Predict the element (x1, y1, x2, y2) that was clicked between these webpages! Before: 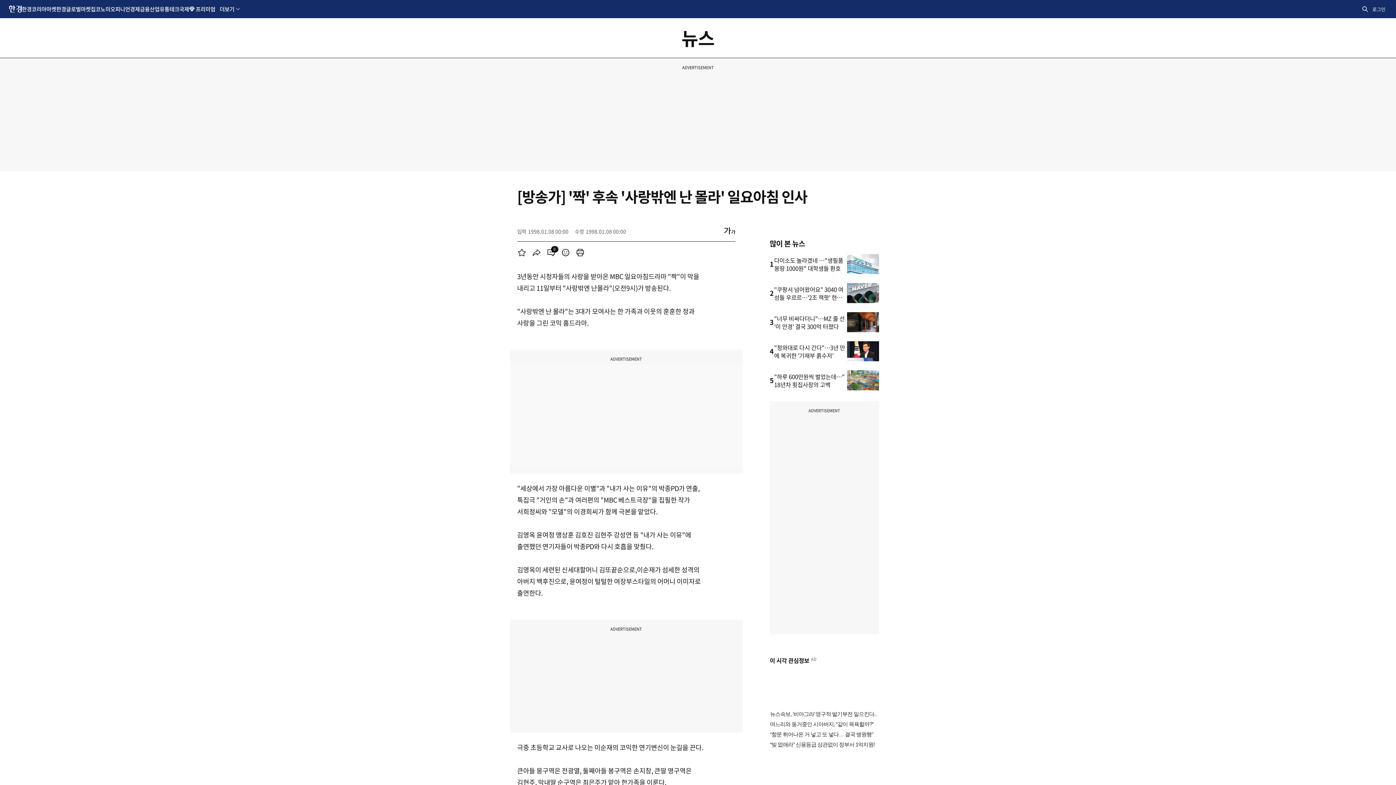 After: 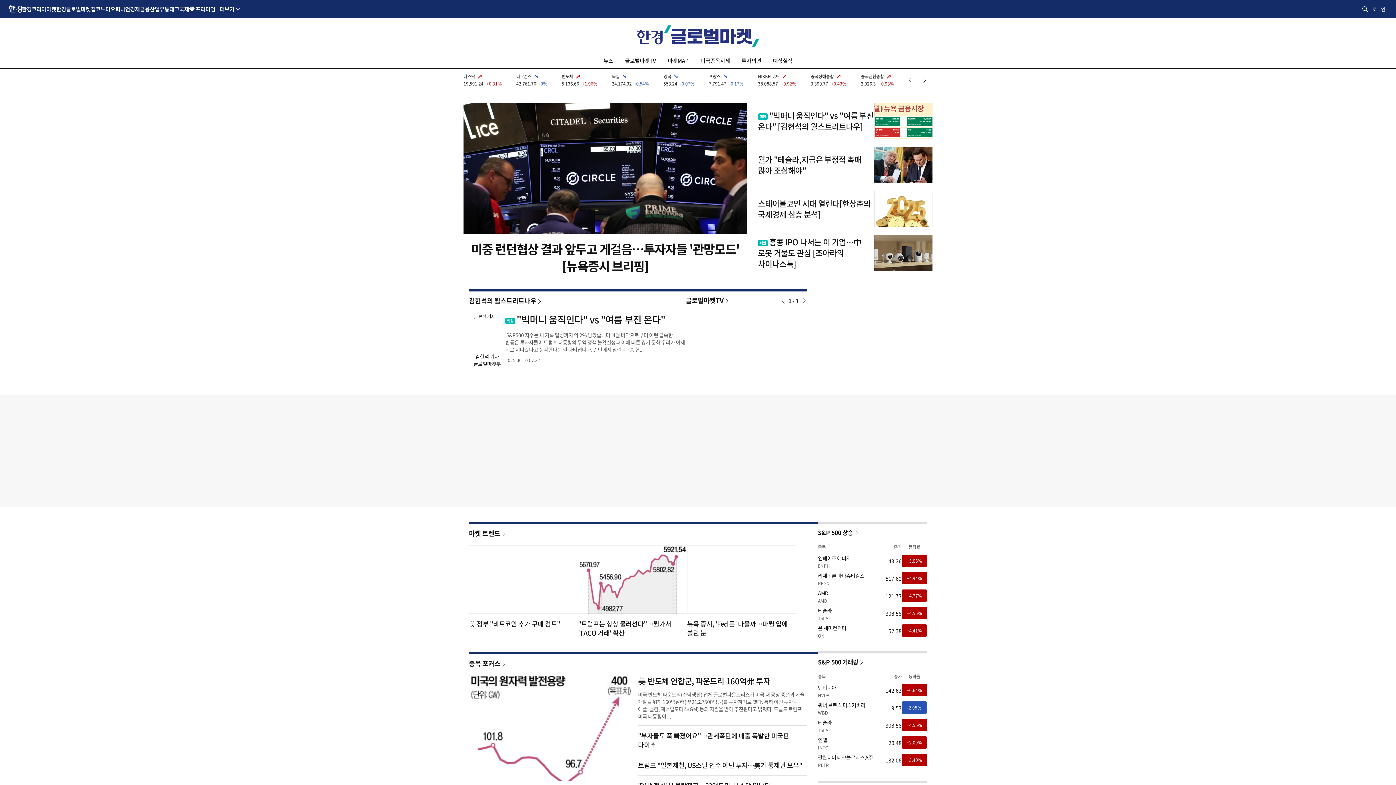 Action: bbox: (56, 0, 90, 17) label: 한경글로벌마켓